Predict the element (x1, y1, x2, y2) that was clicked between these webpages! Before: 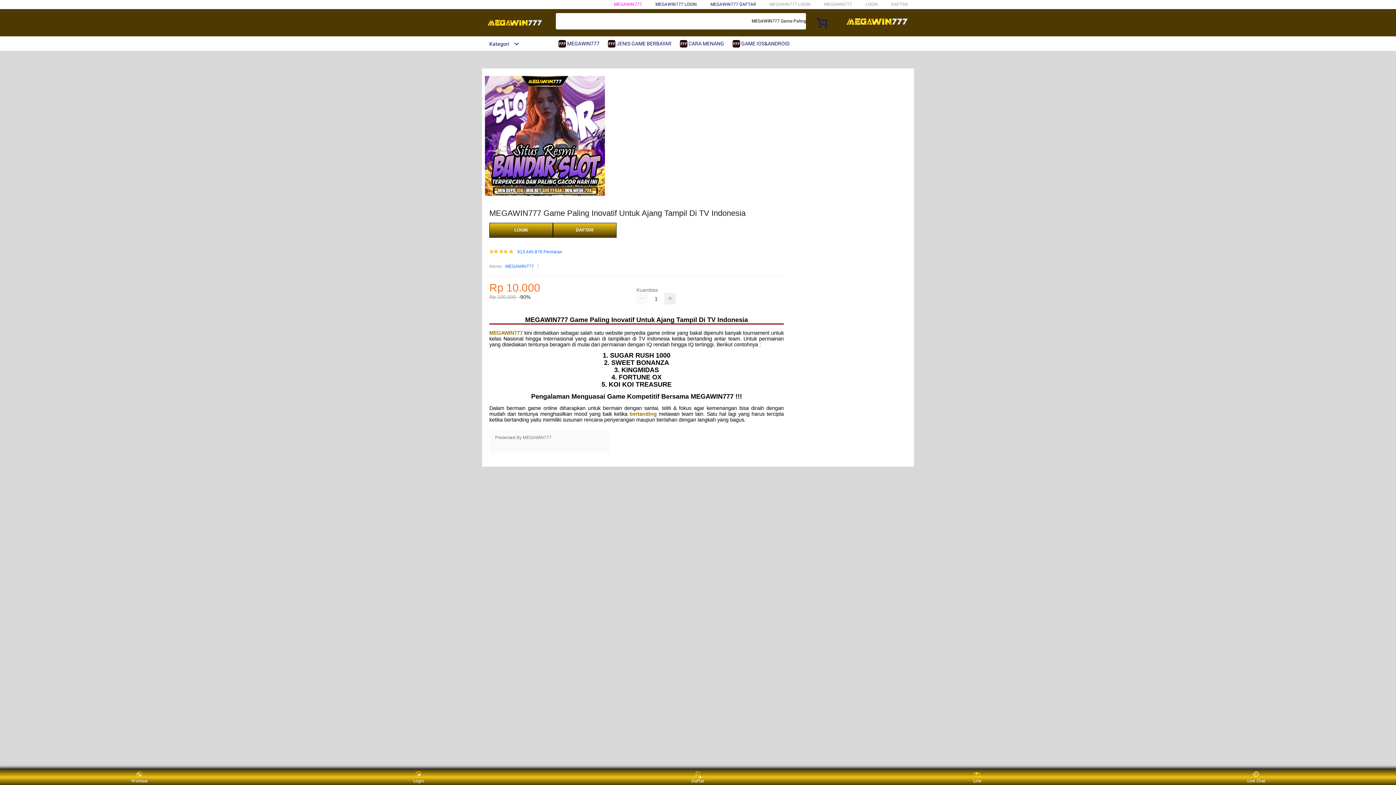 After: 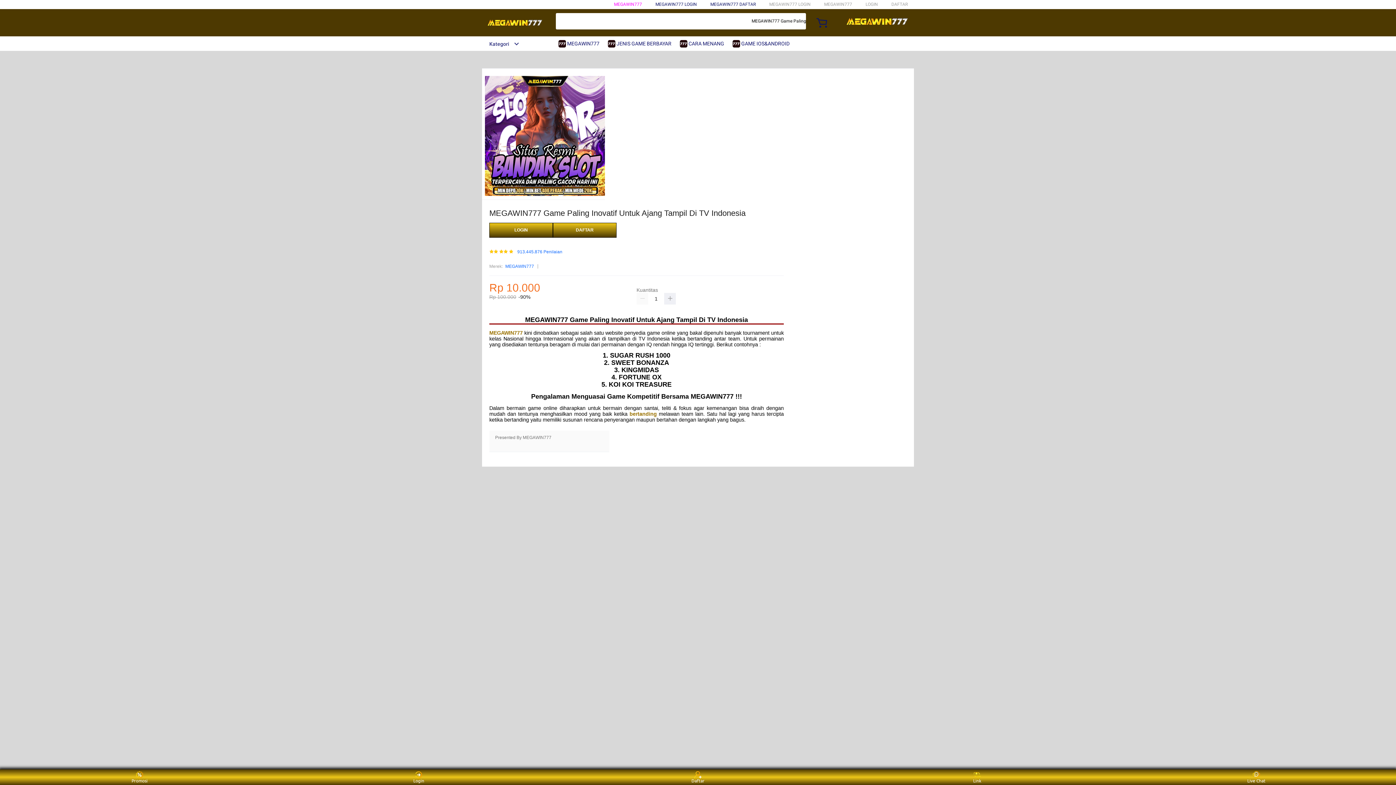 Action: bbox: (710, 1, 756, 6) label: MEGAWIN777 DAFTAR